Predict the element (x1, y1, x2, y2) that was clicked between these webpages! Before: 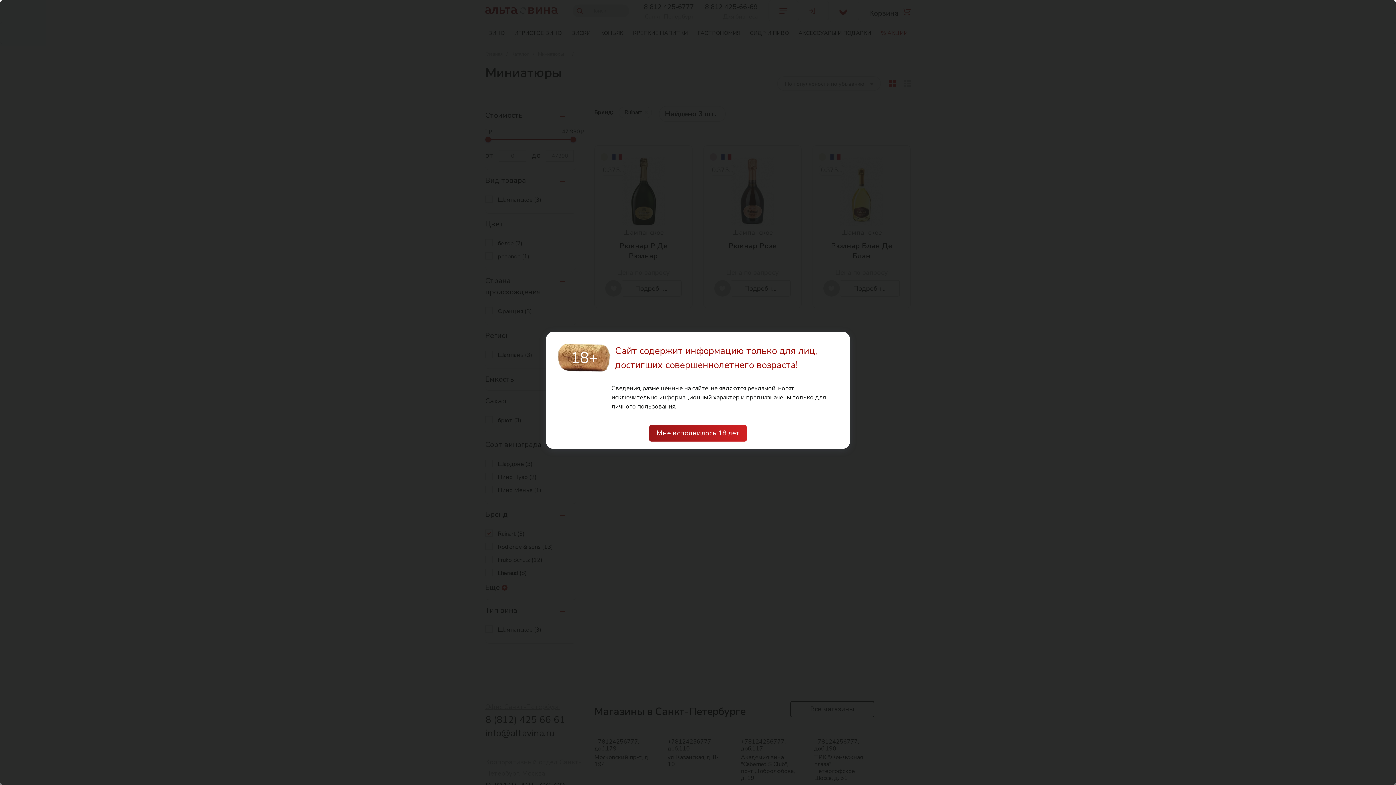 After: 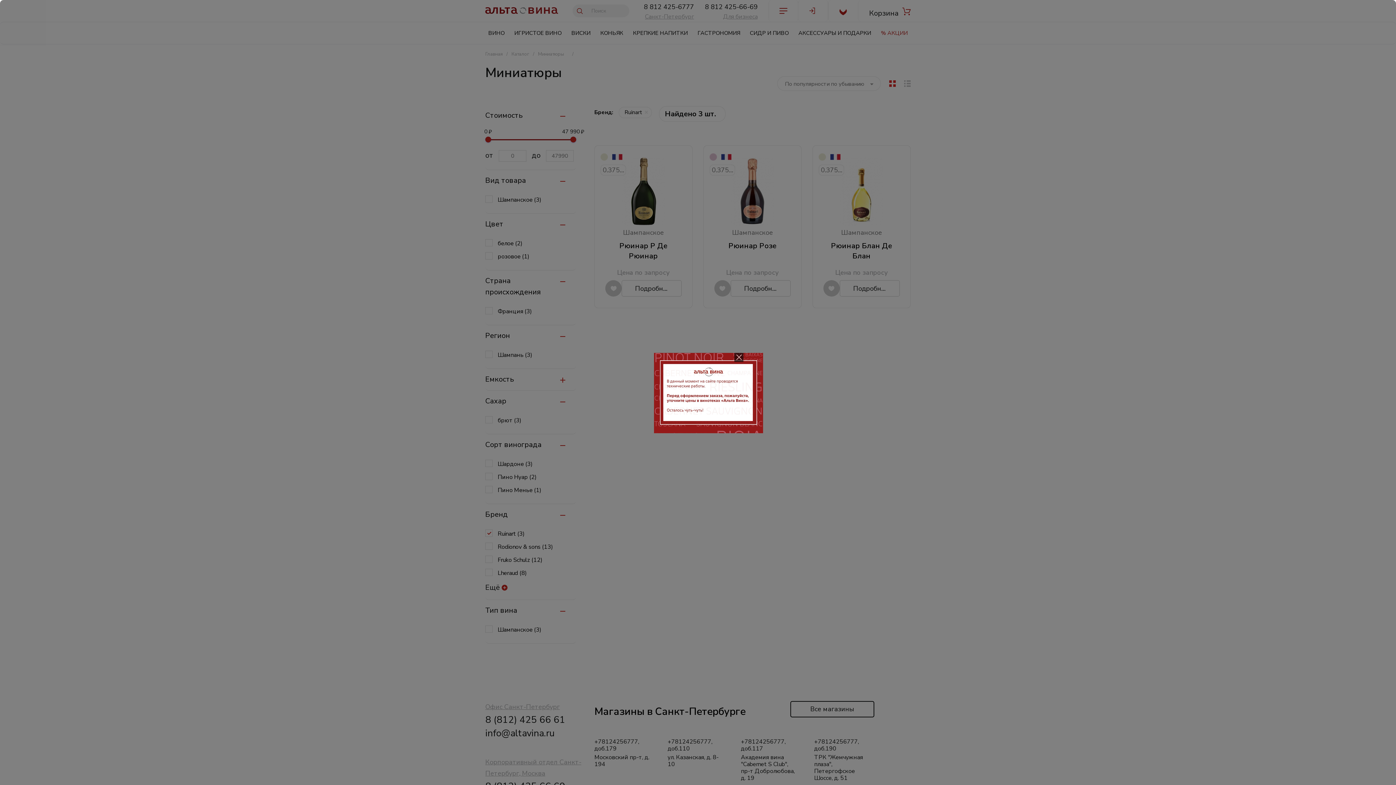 Action: bbox: (649, 425, 746, 441) label: Мне исполнилось 18 лет